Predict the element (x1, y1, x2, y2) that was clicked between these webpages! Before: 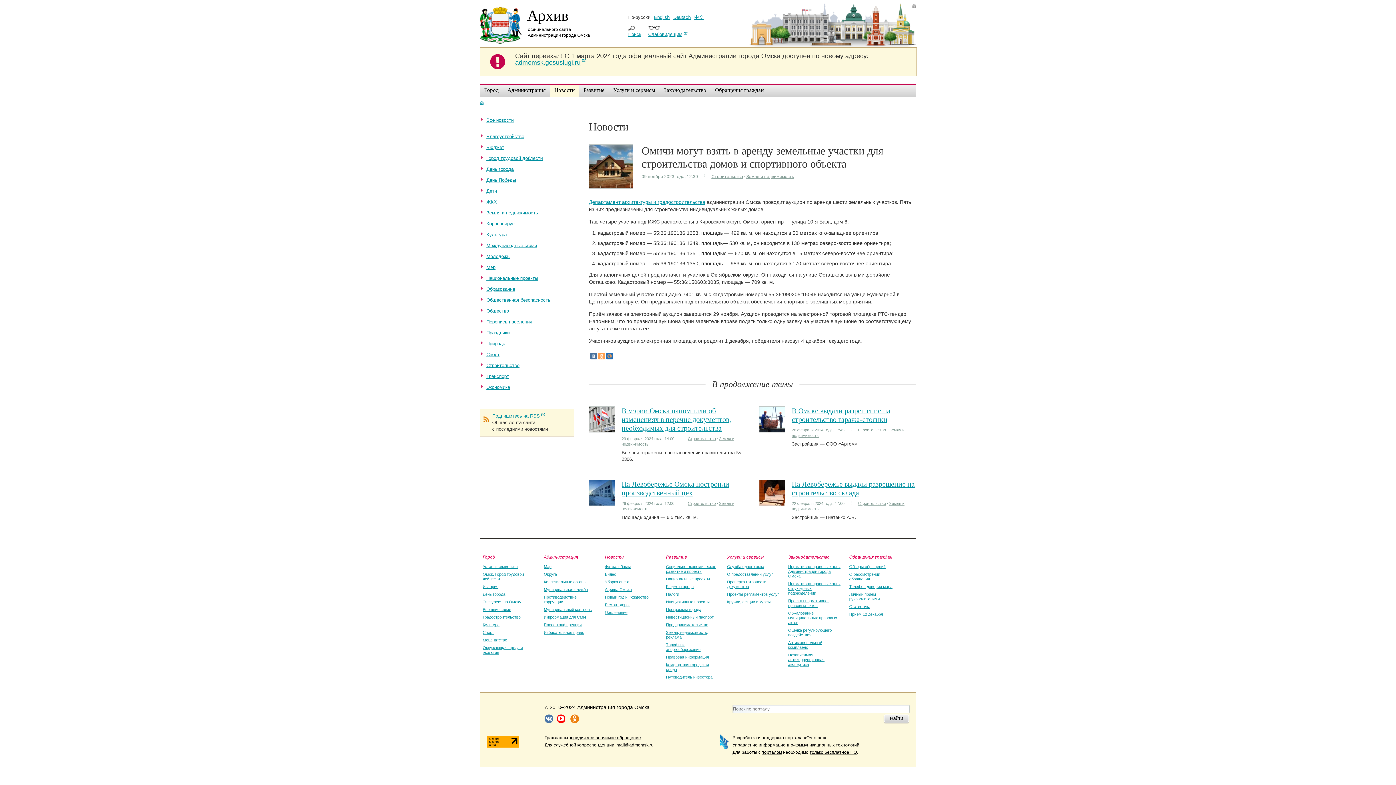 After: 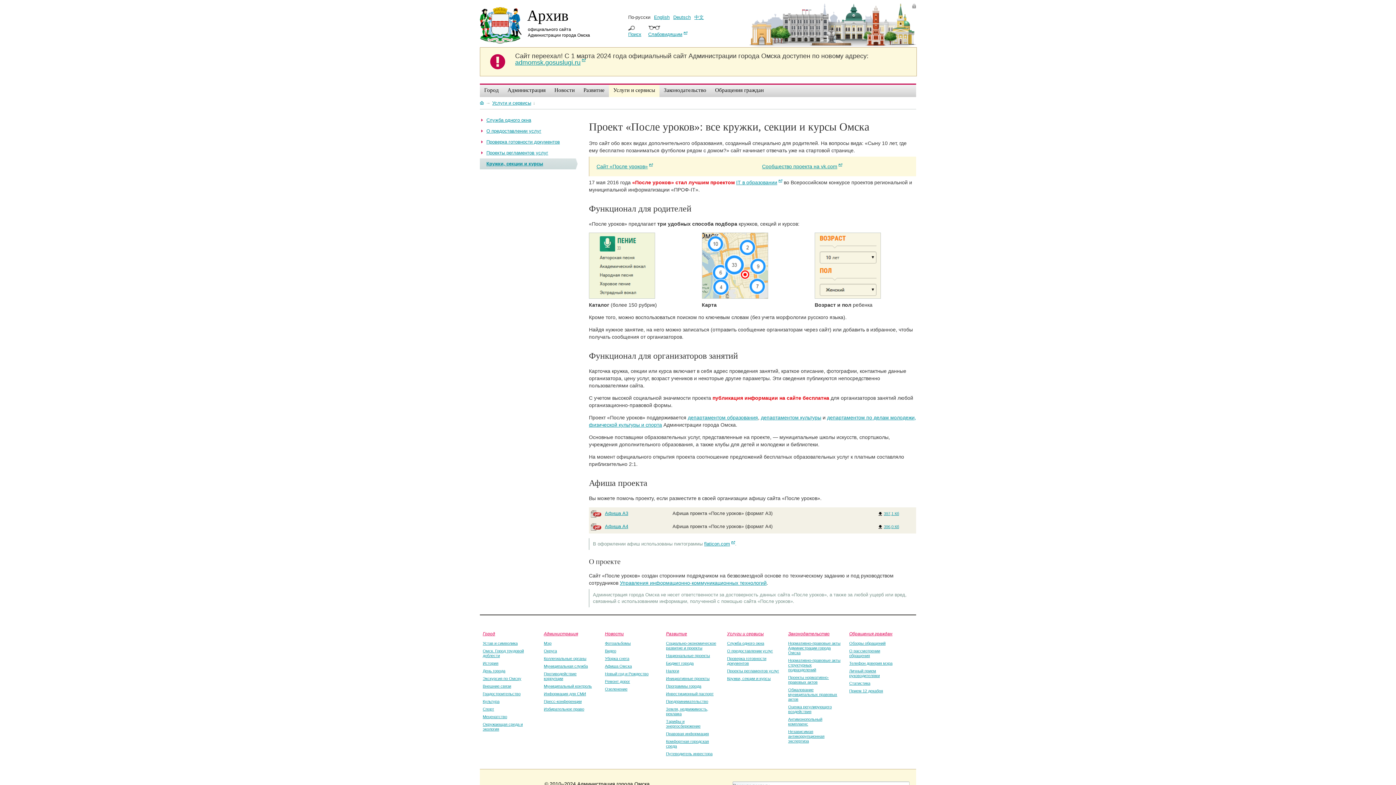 Action: bbox: (727, 600, 770, 604) label: Кружки, секции и курсы